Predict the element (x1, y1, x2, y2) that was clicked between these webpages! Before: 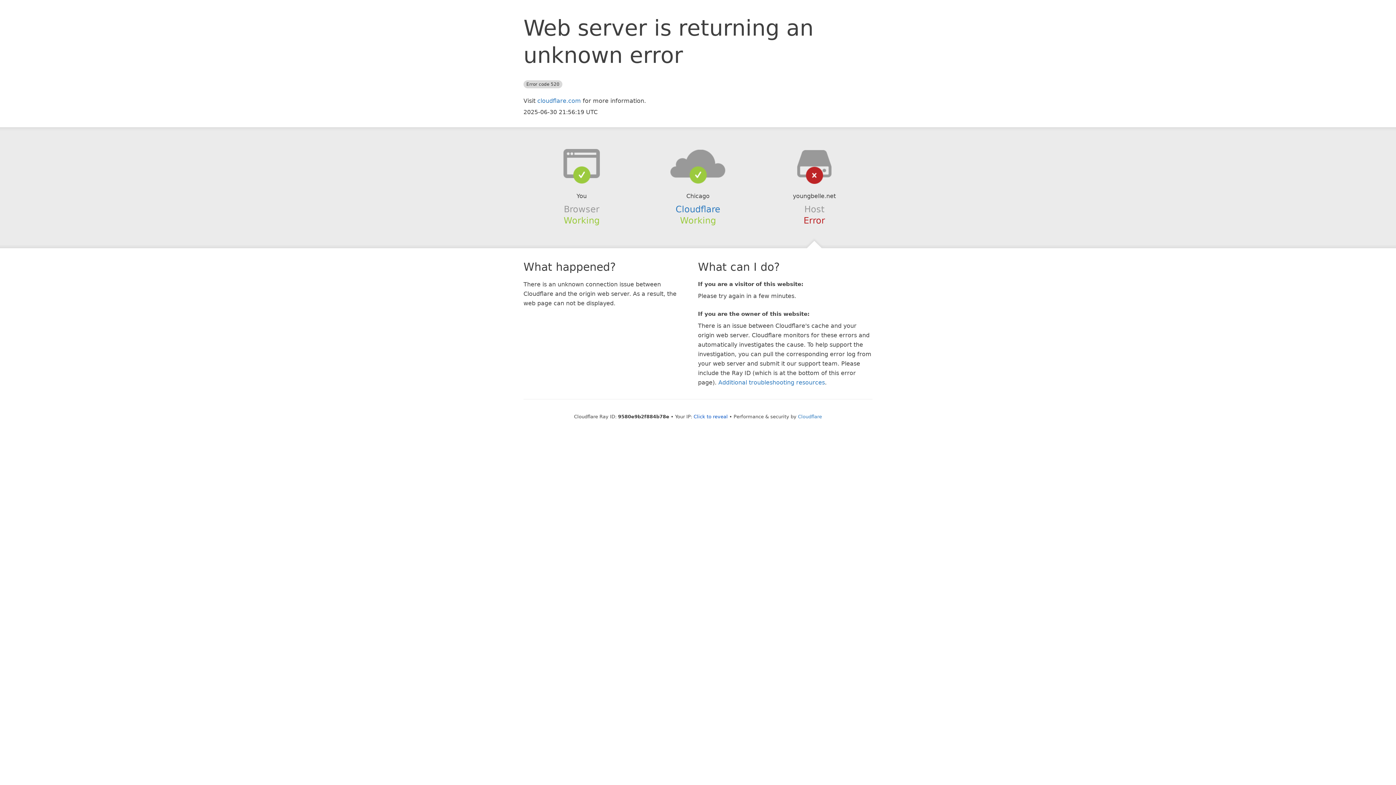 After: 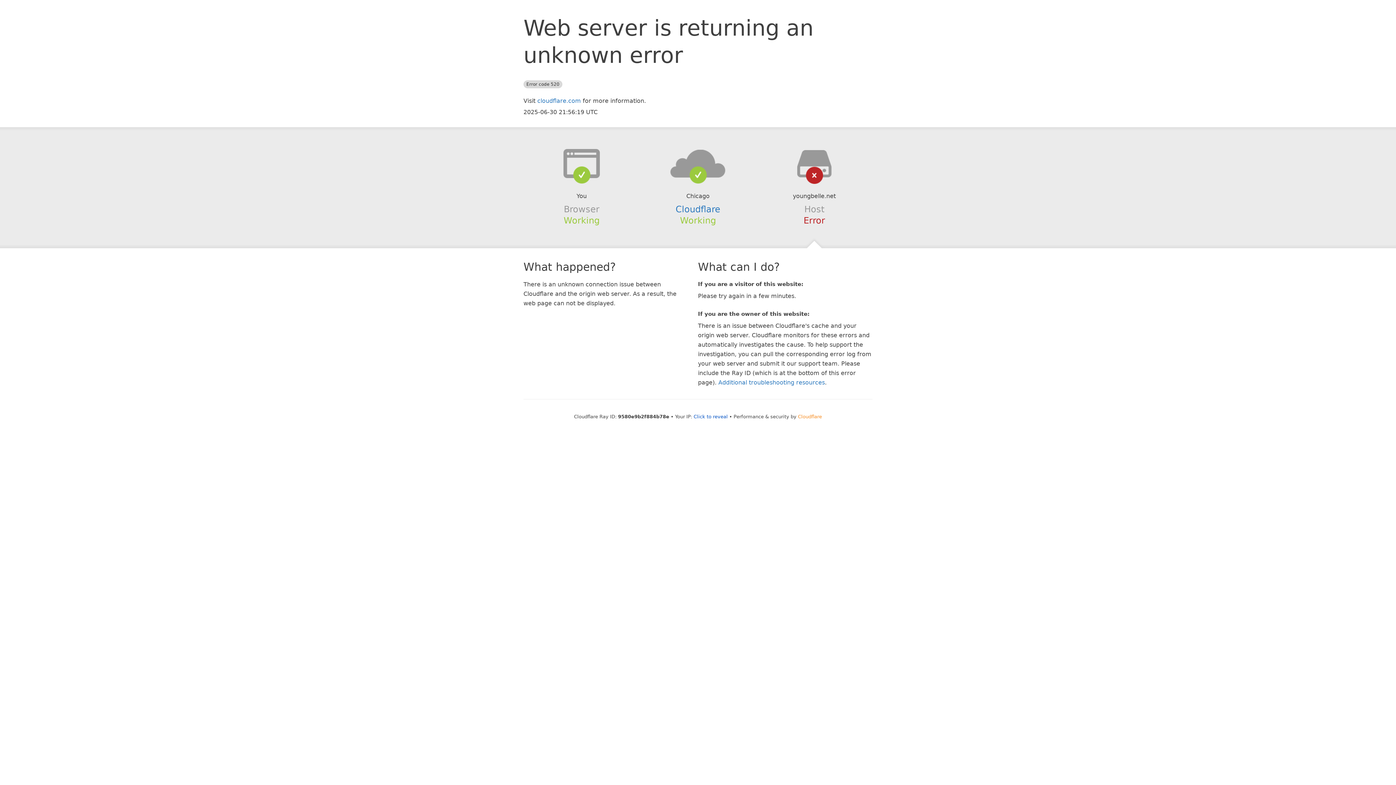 Action: label: Cloudflare bbox: (798, 414, 822, 419)